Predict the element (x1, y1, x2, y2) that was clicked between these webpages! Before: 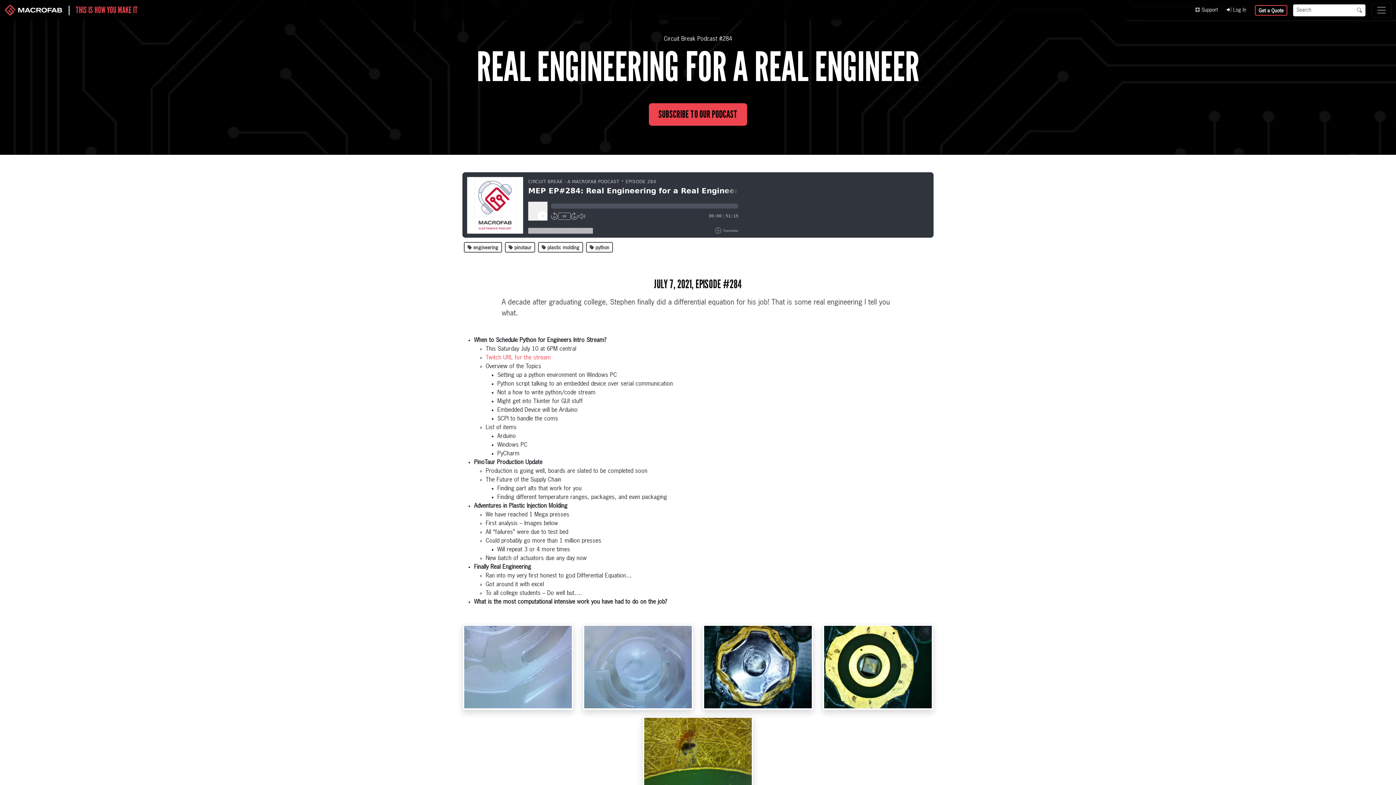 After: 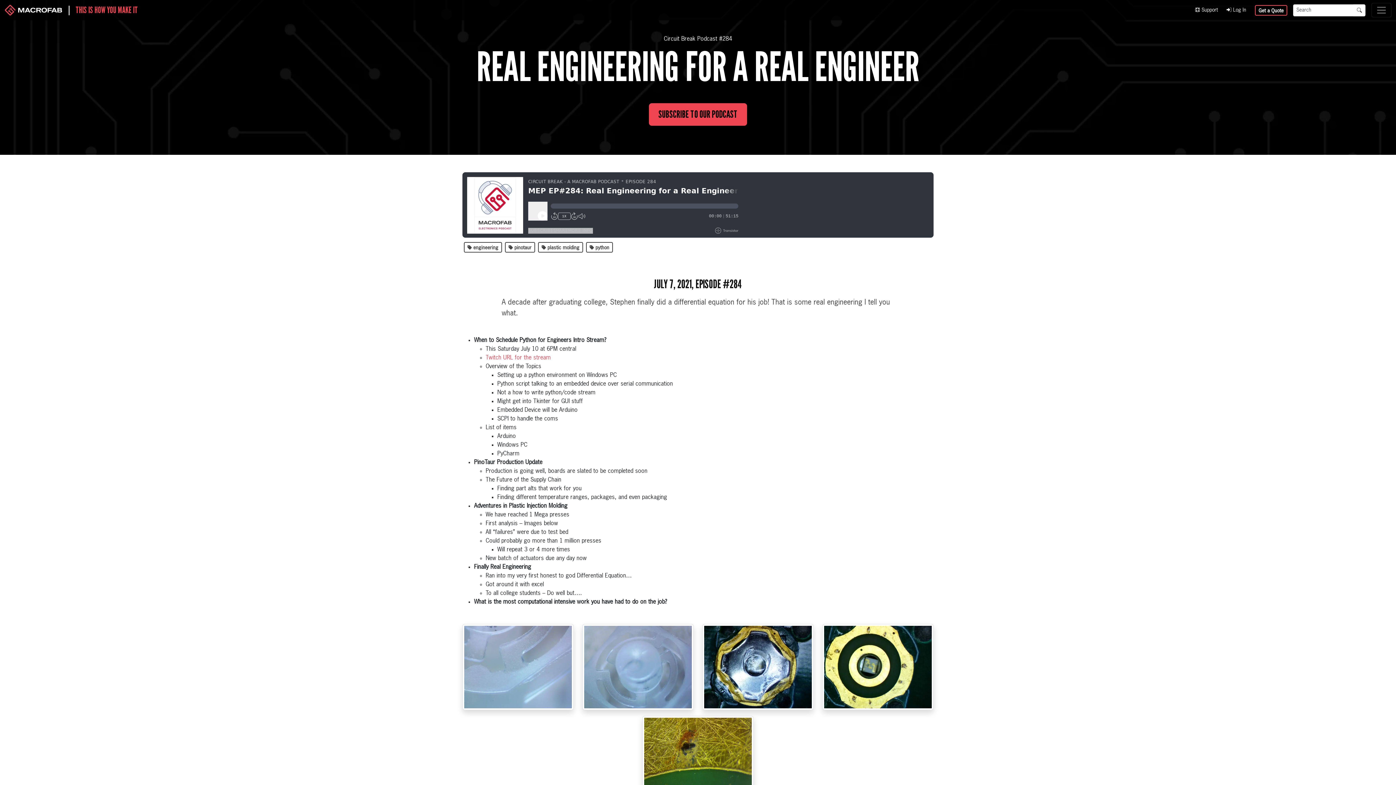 Action: bbox: (462, 664, 573, 670)